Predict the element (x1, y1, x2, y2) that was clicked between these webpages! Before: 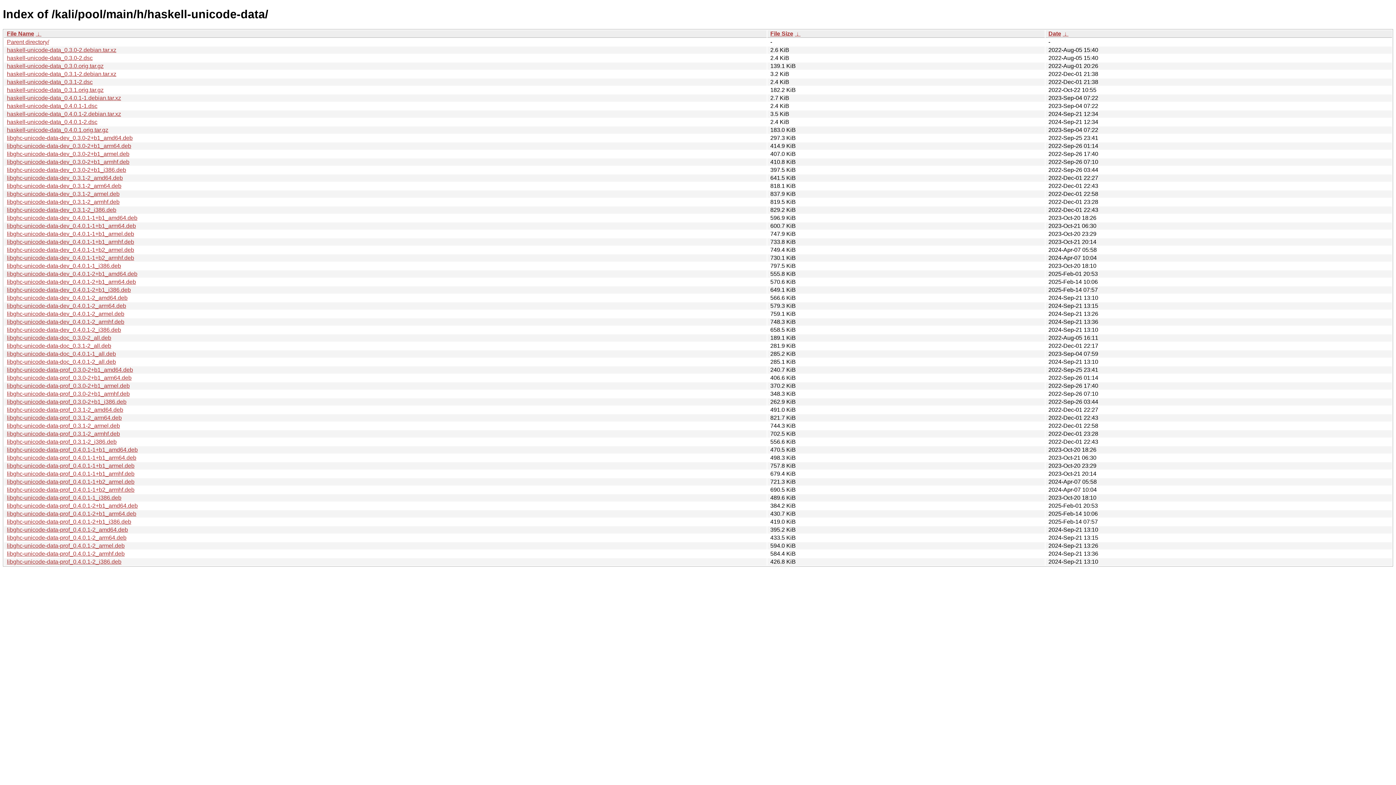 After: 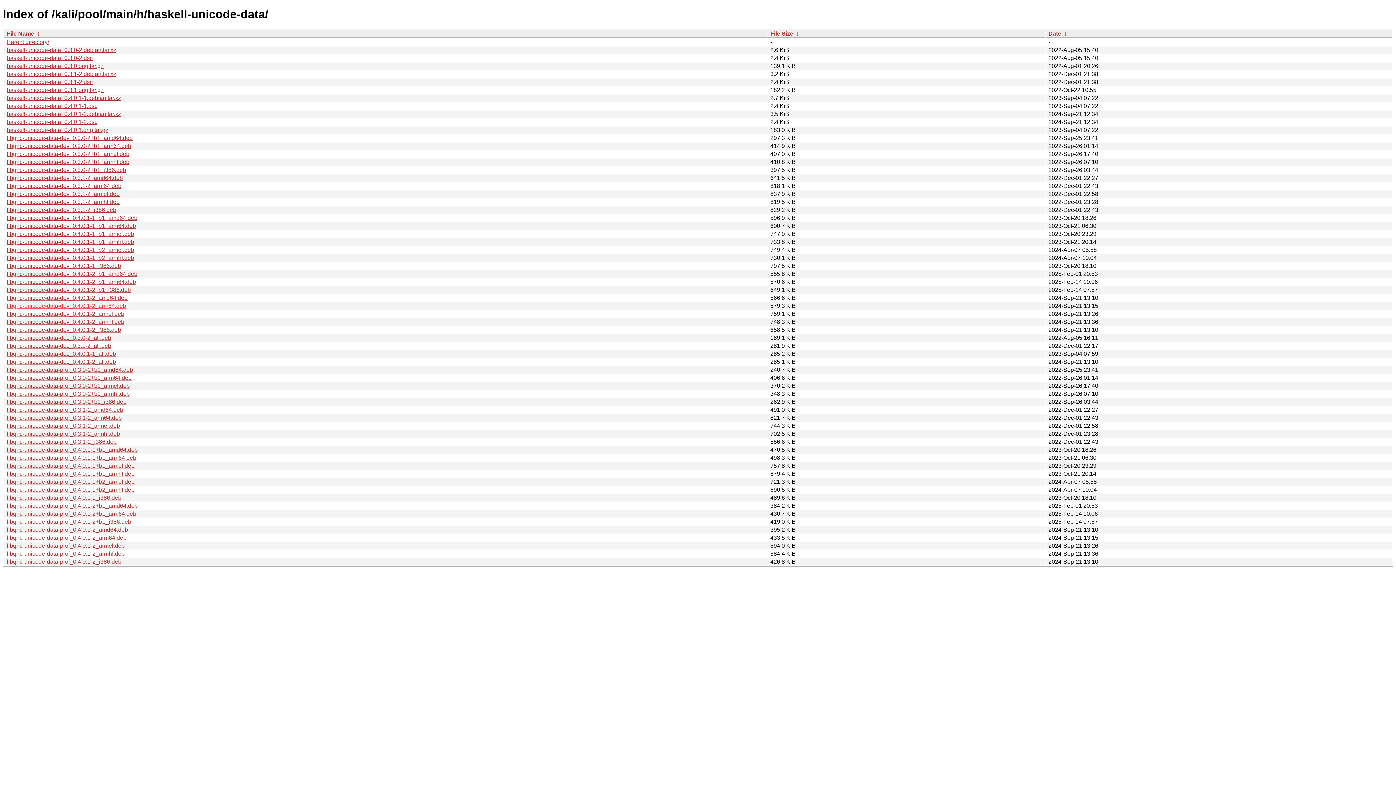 Action: label: libghc-unicode-data-dev_0.4.0.1-2_arm64.deb bbox: (6, 302, 126, 309)